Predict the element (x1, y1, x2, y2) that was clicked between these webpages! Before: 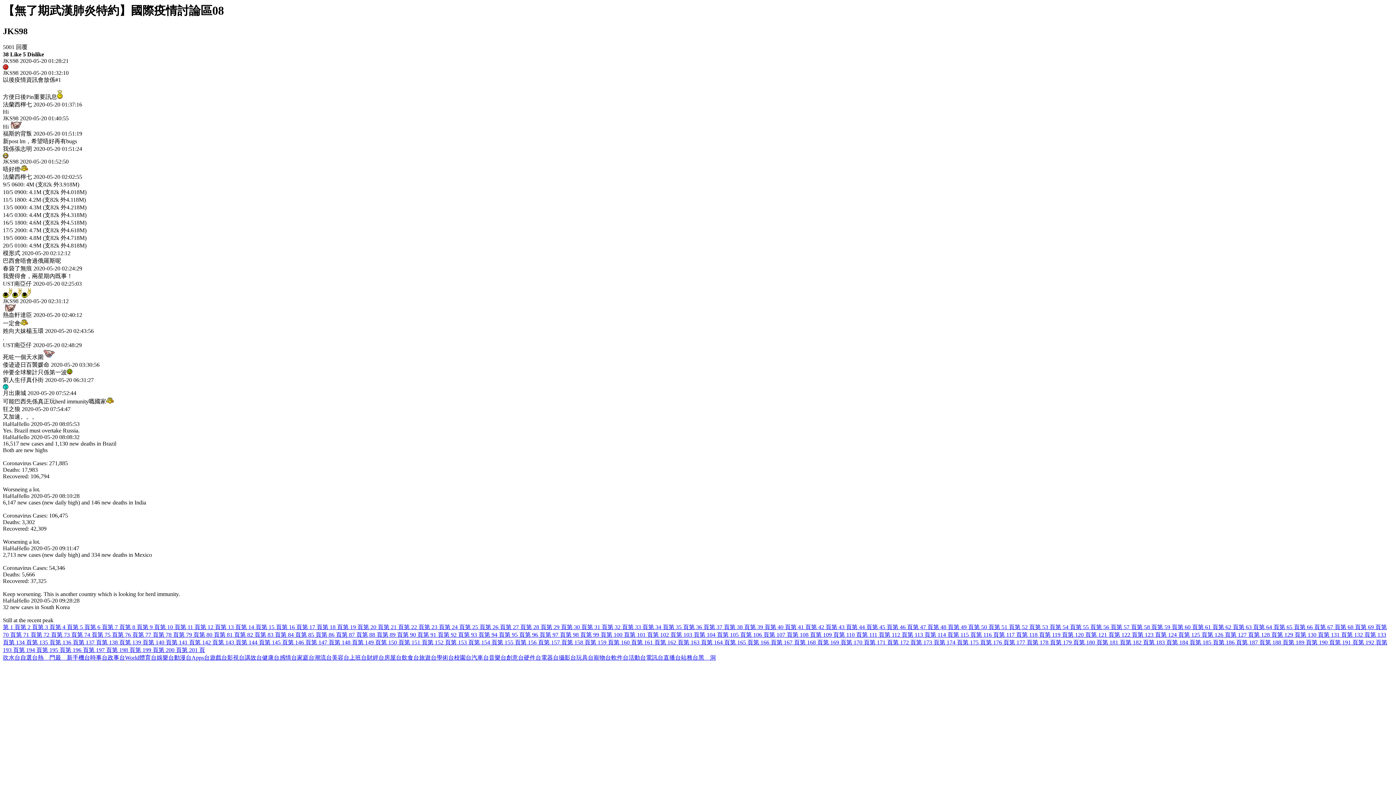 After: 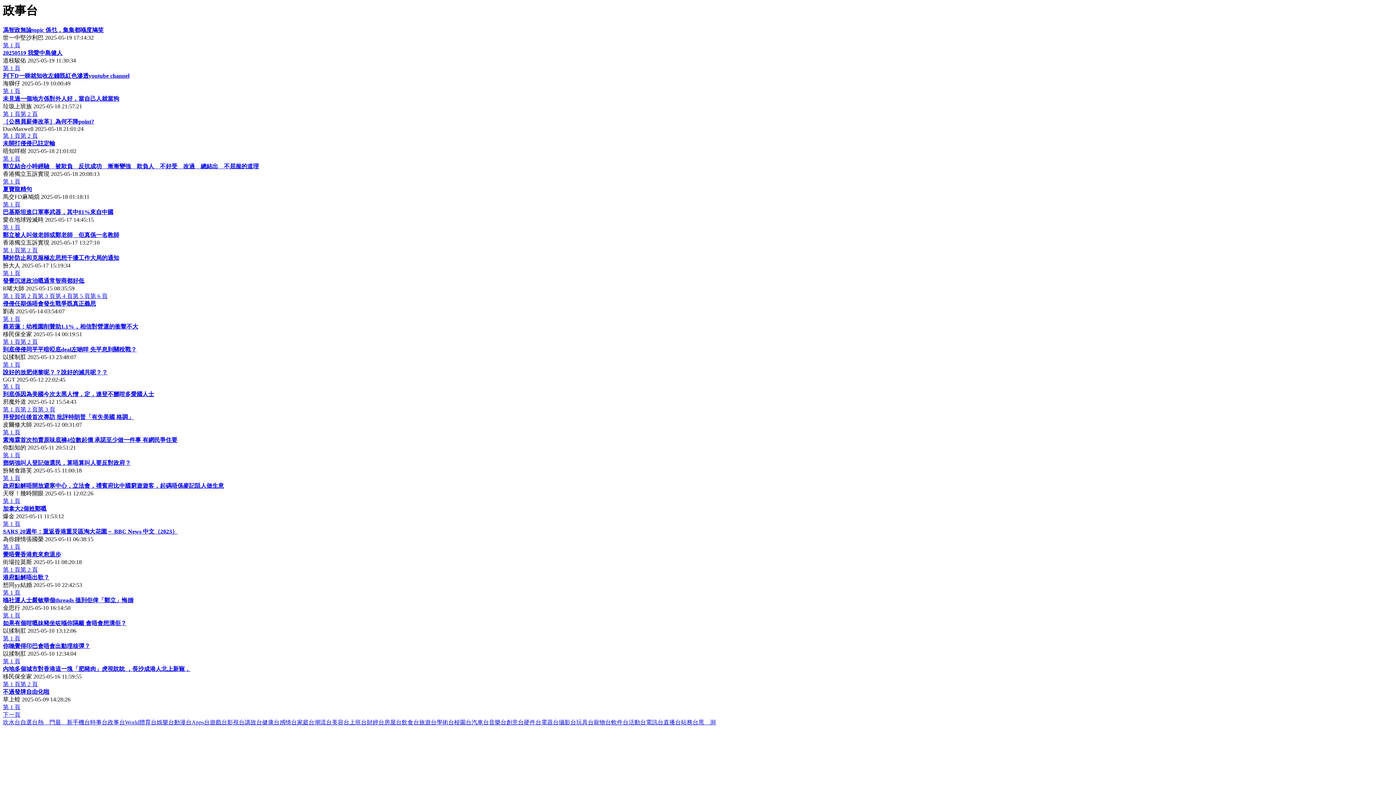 Action: bbox: (107, 655, 125, 661) label: 政事台